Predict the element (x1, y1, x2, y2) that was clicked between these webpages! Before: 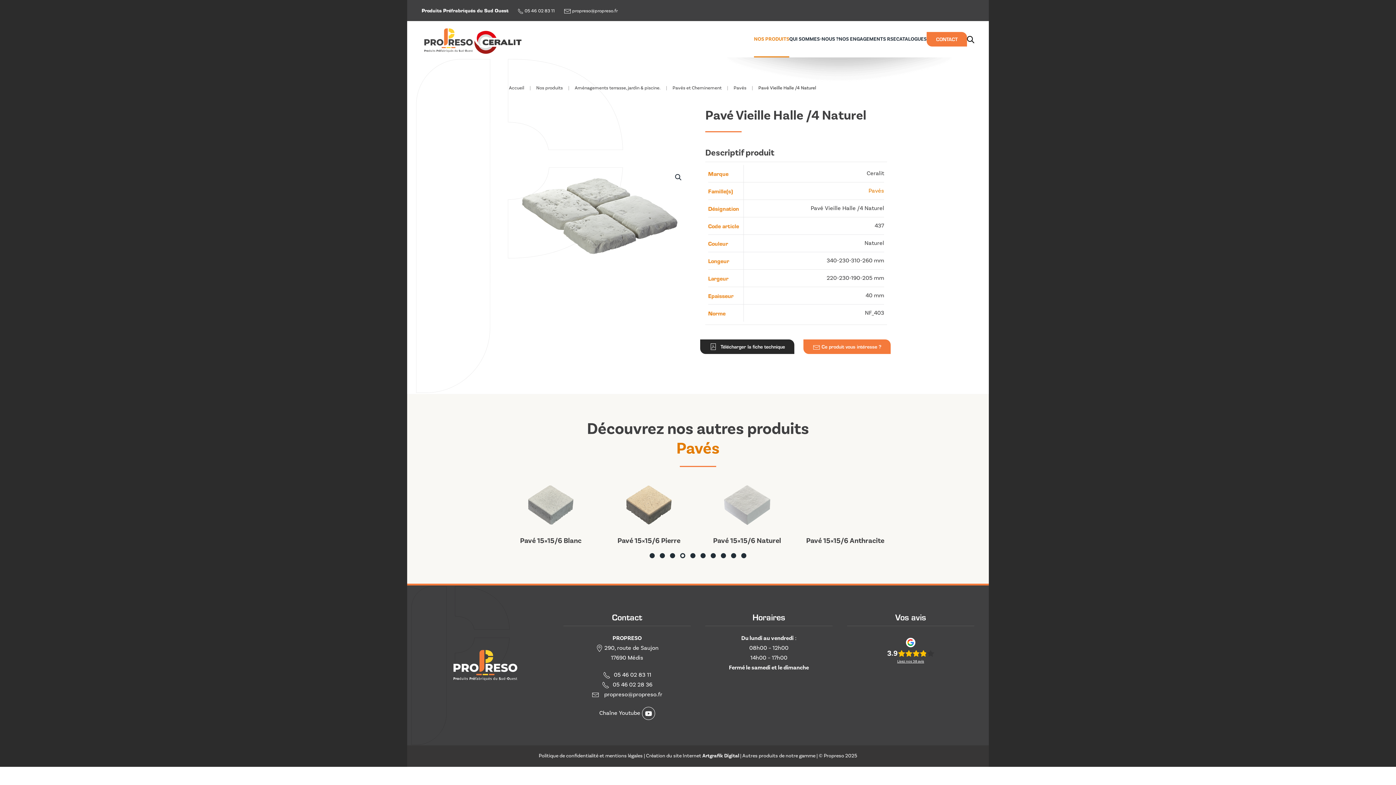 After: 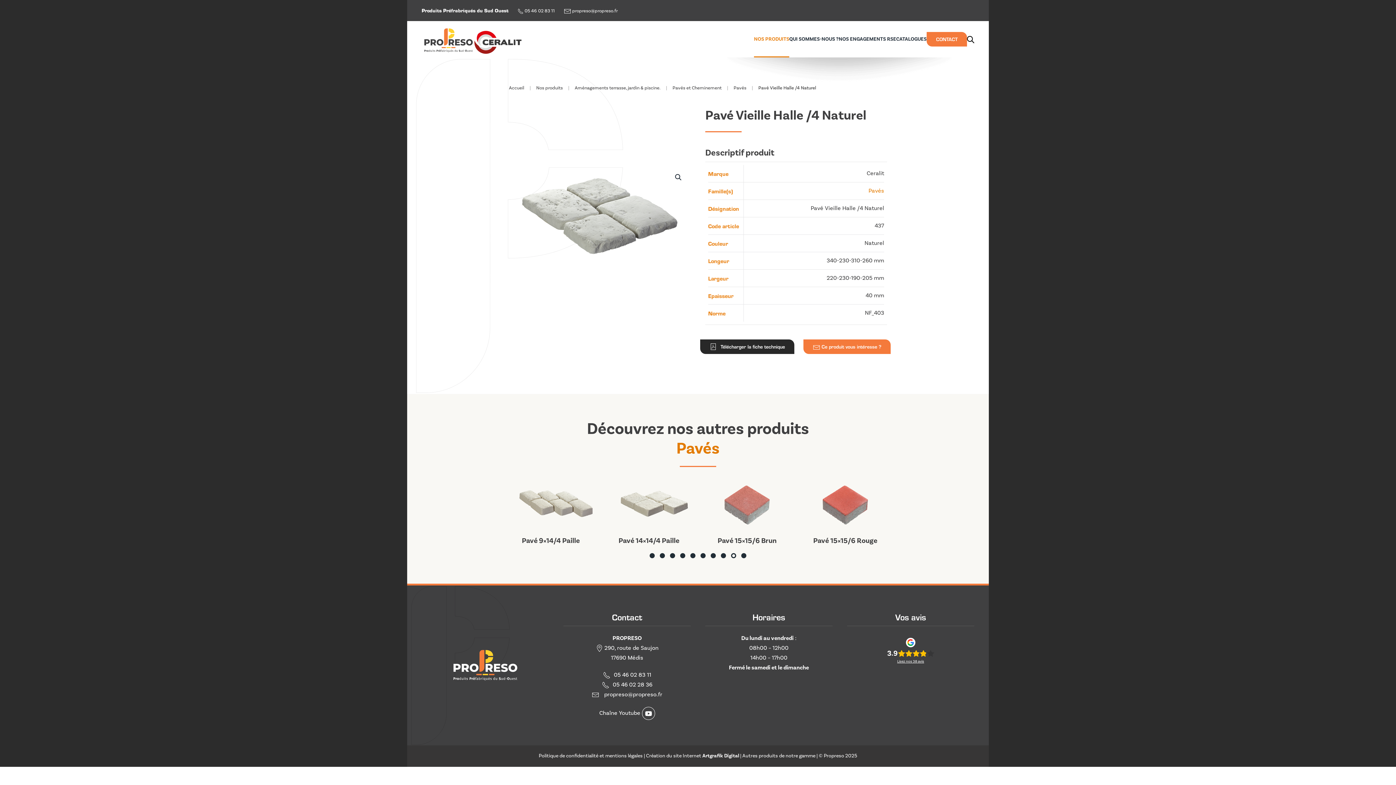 Action: label: Slide 9 bbox: (731, 553, 736, 558)